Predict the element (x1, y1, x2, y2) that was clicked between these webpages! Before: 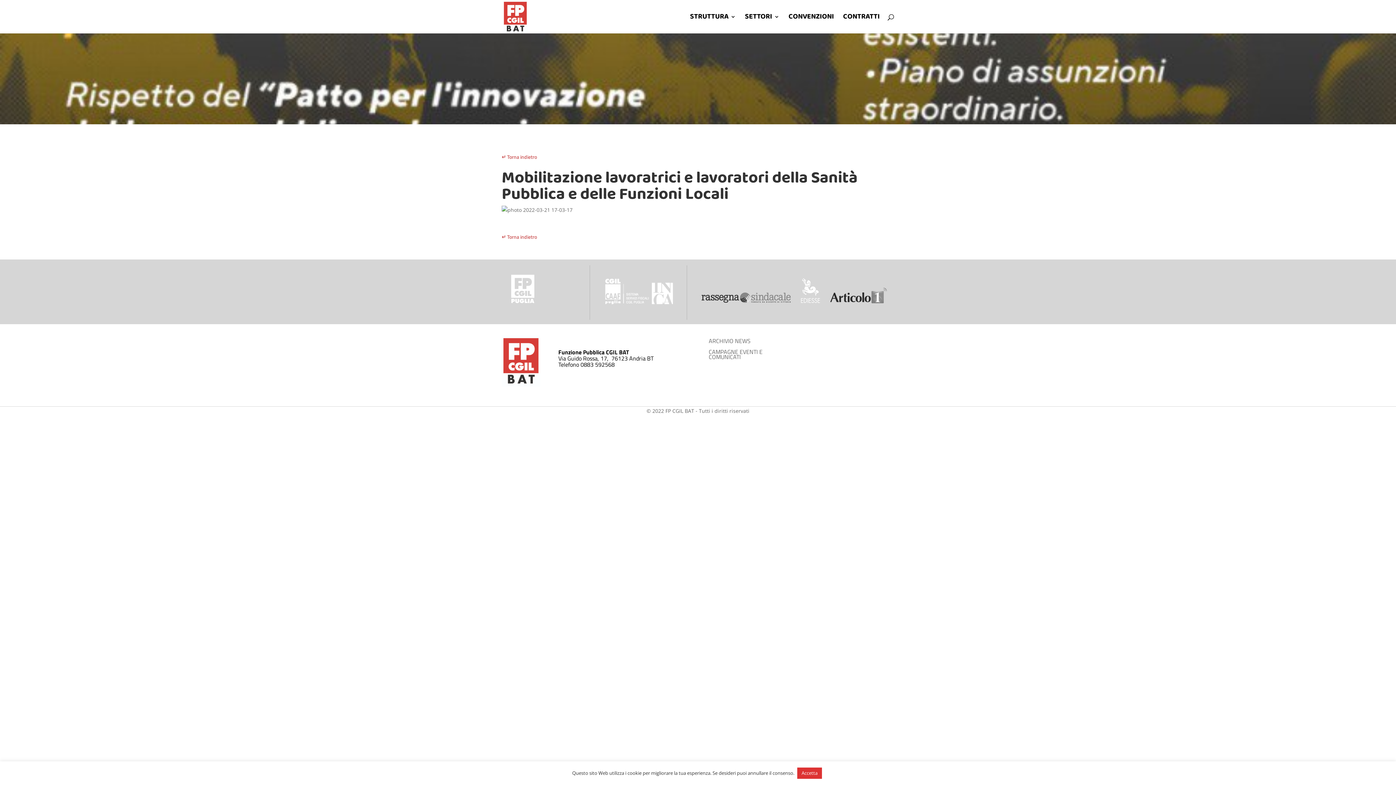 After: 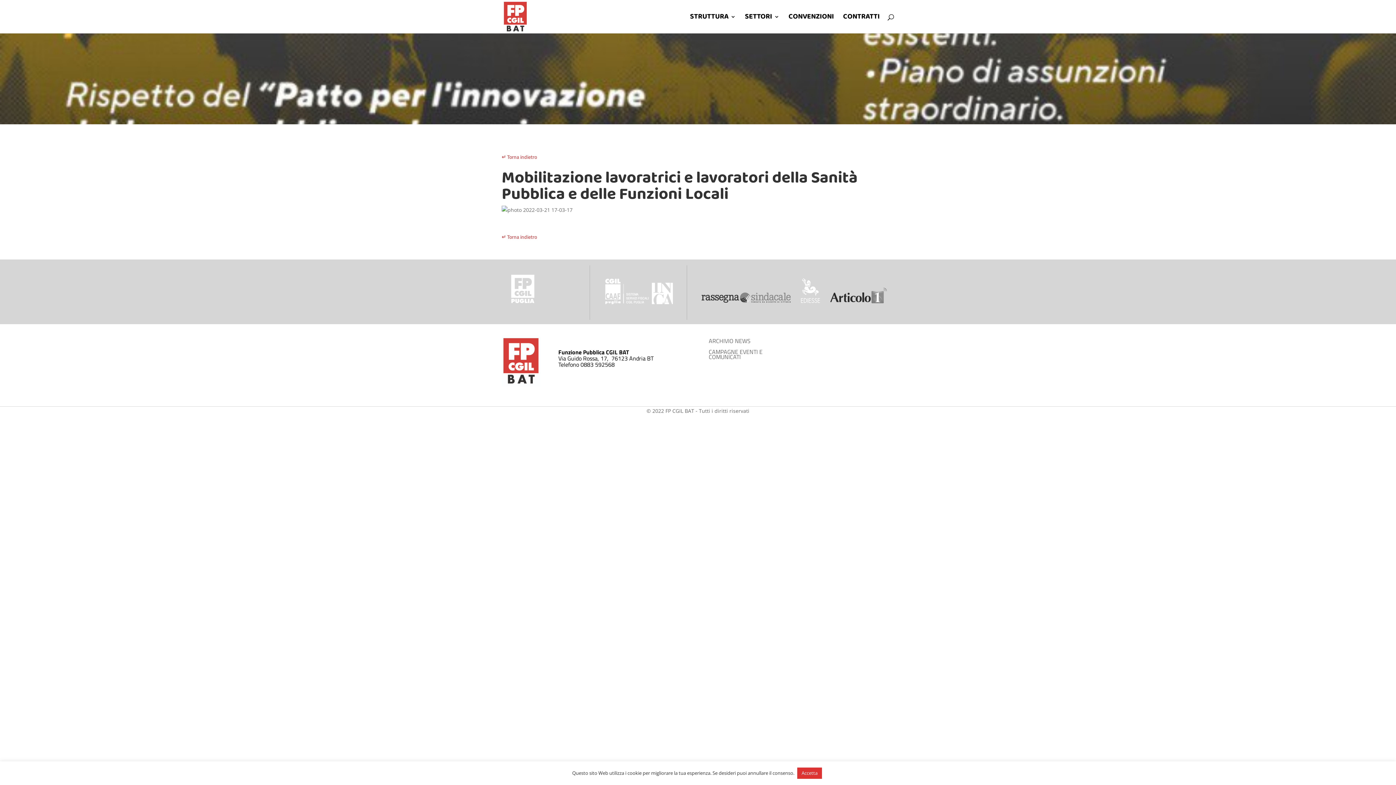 Action: bbox: (651, 298, 673, 305)